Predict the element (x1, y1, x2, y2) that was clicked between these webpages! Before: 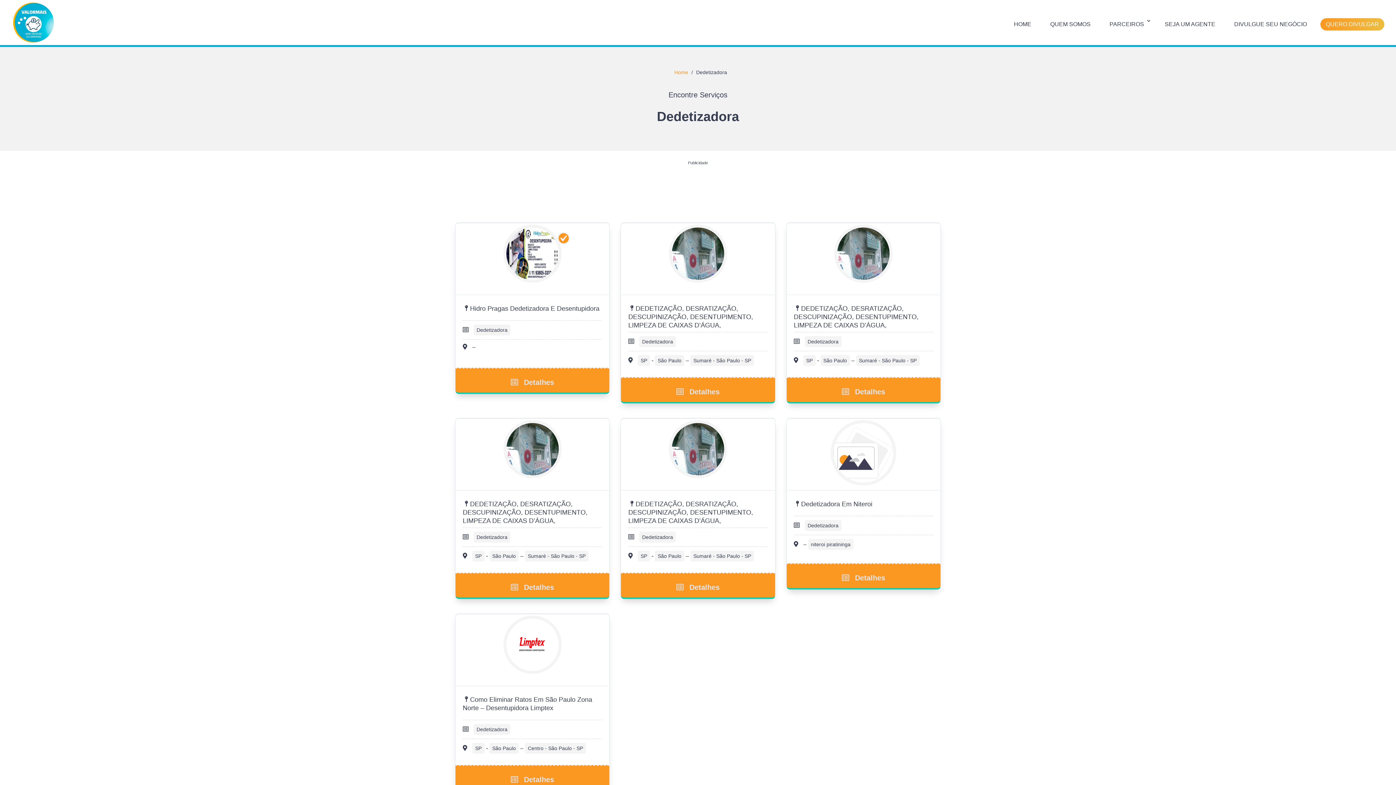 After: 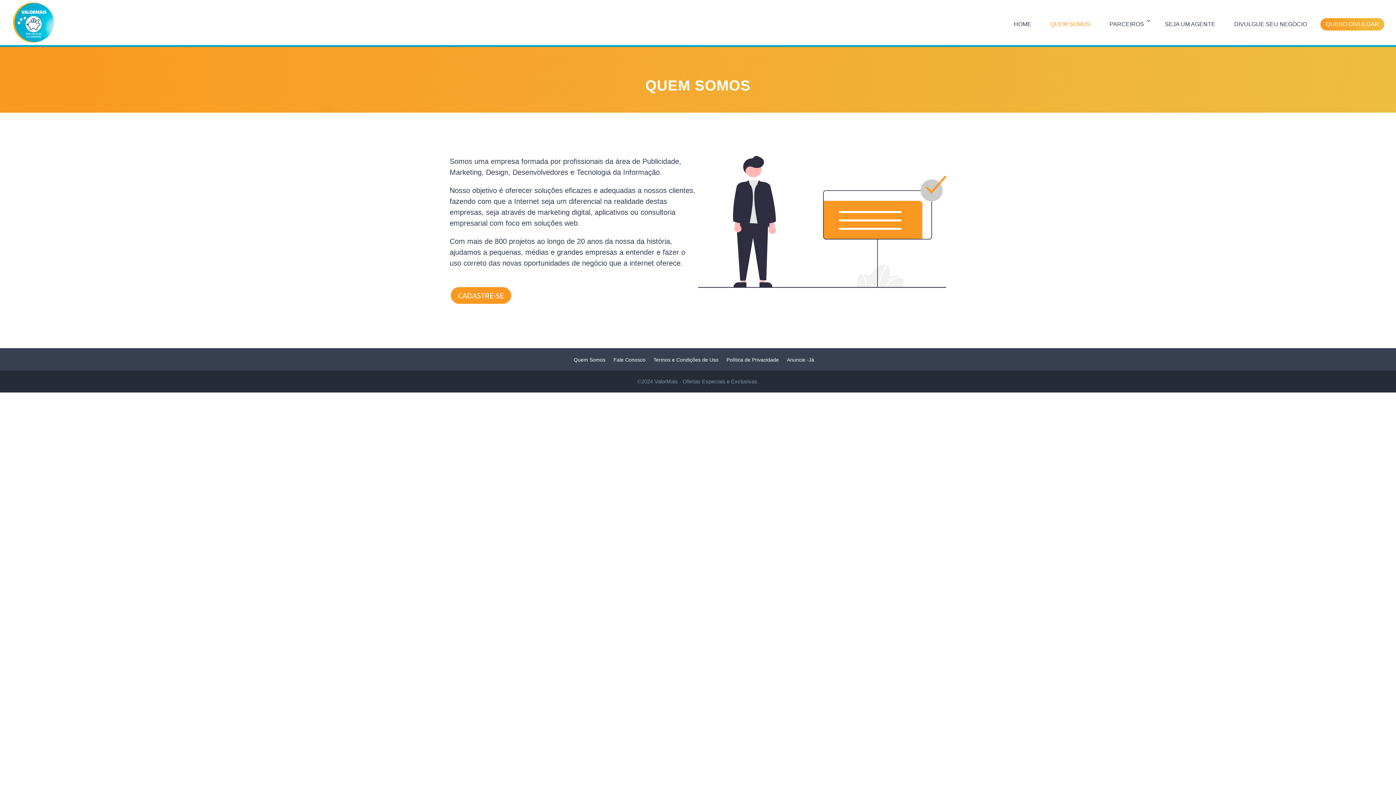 Action: label: QUEM SOMOS bbox: (1045, 18, 1096, 45)